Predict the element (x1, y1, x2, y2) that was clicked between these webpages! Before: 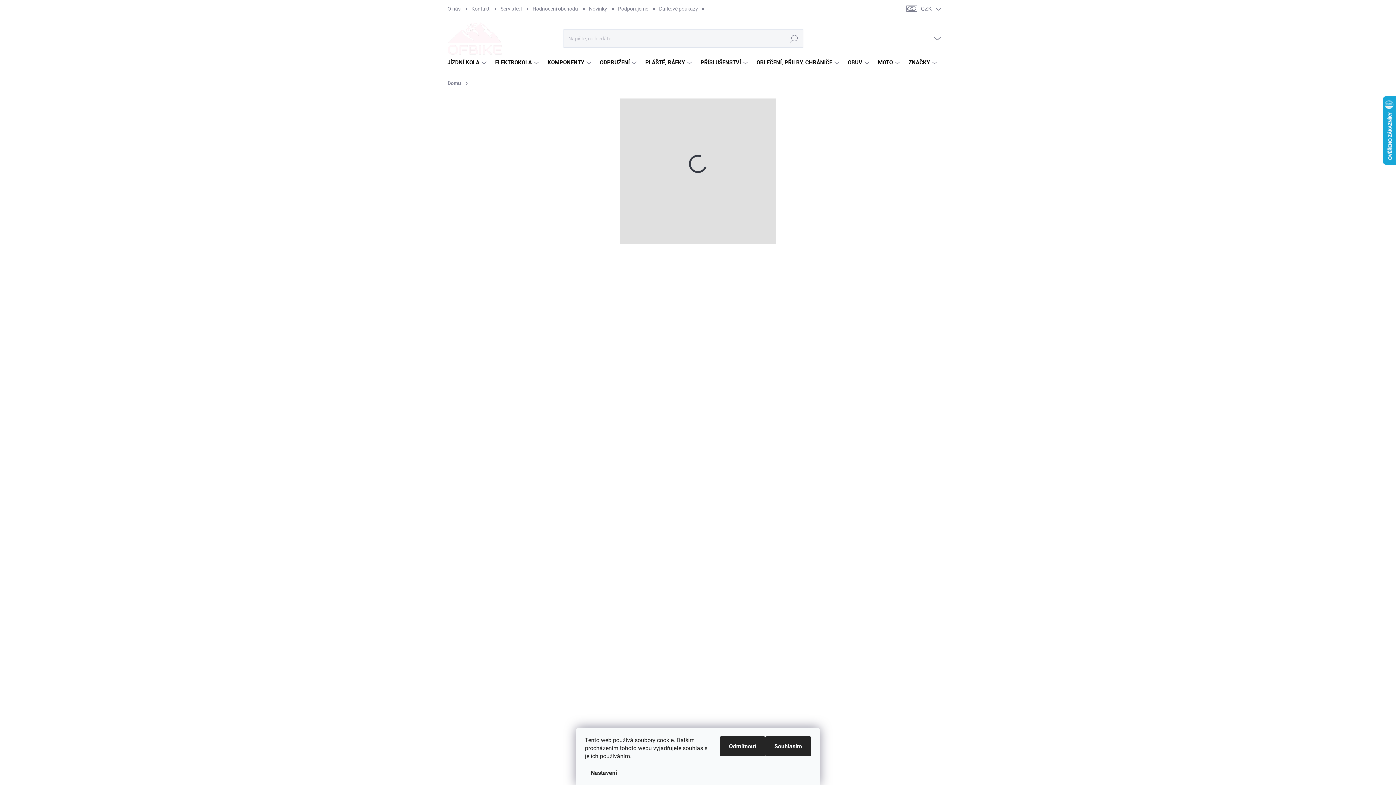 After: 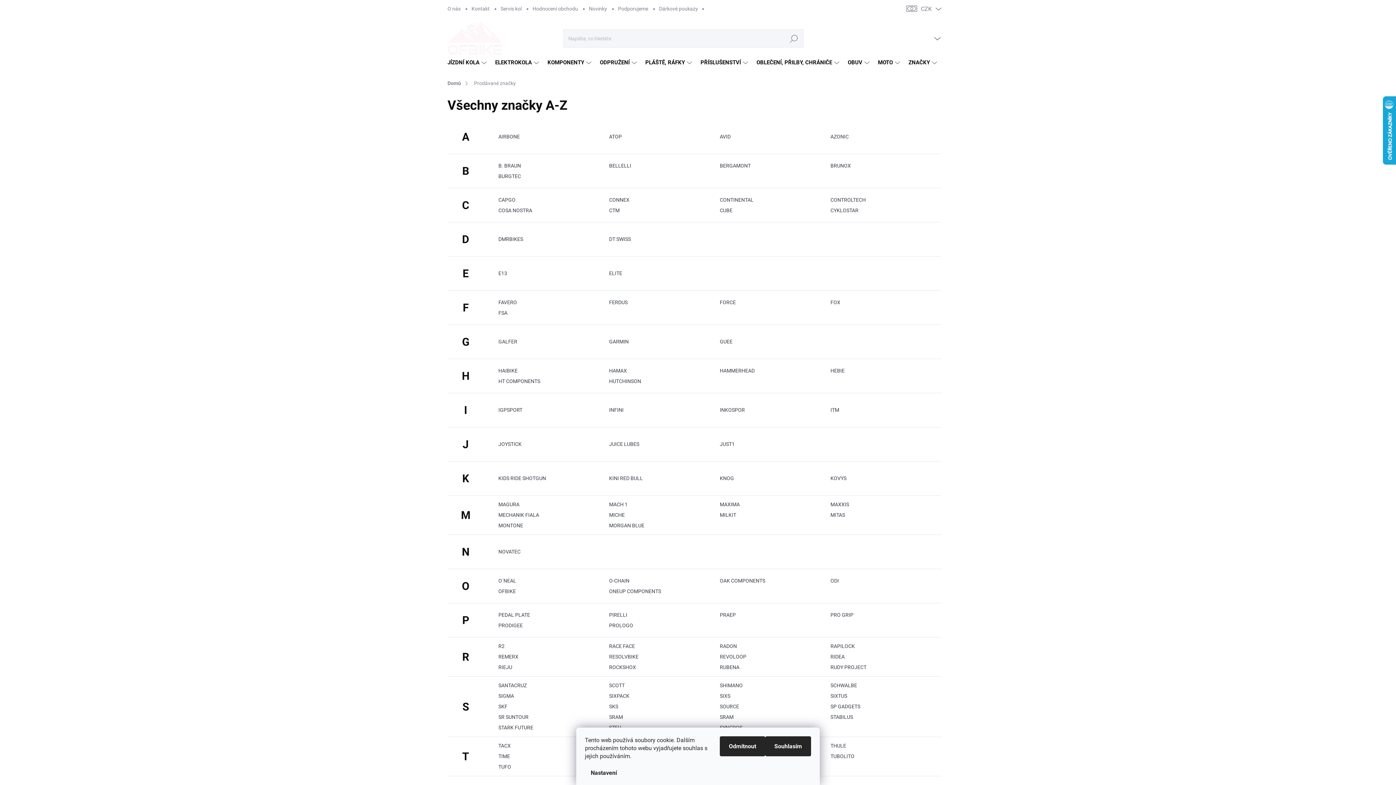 Action: bbox: (902, 52, 939, 73) label: ZNAČKY